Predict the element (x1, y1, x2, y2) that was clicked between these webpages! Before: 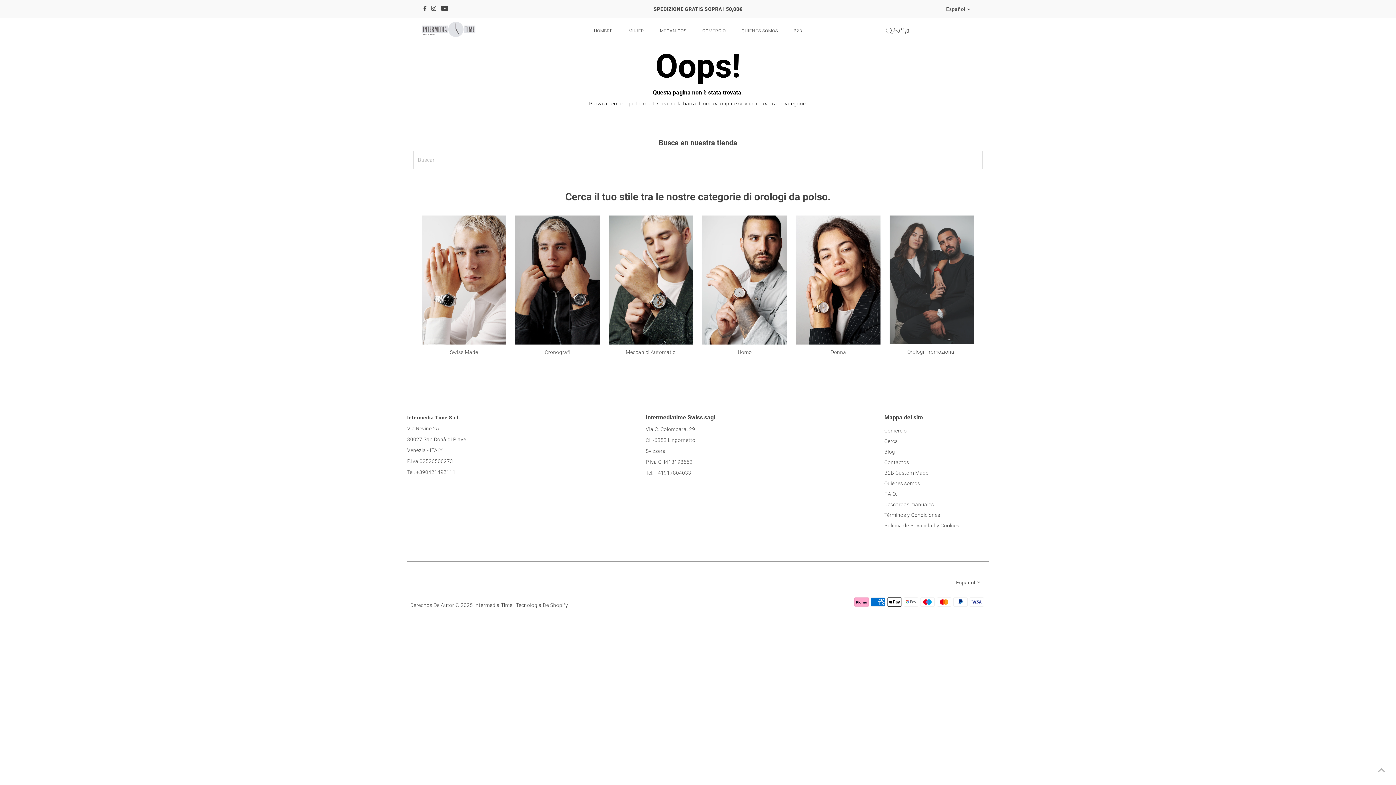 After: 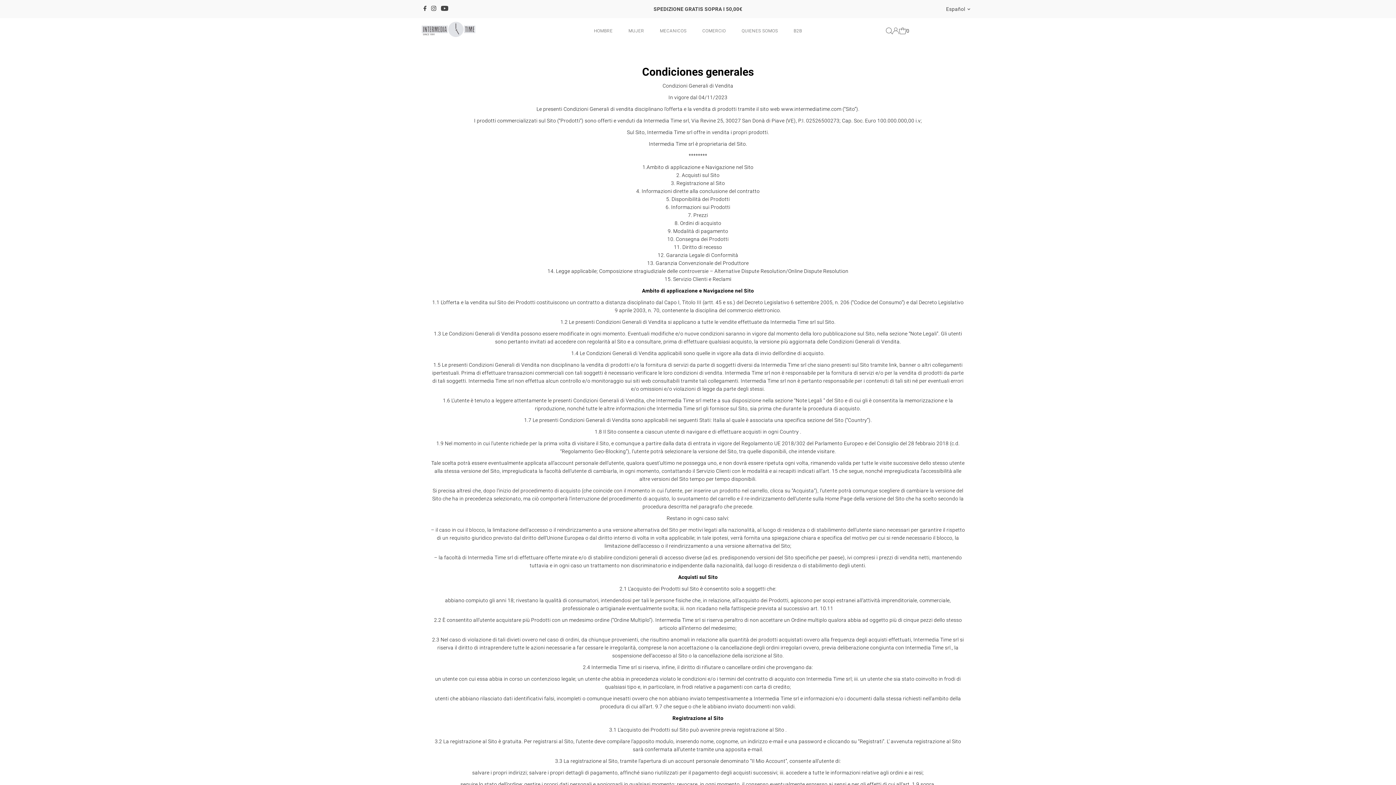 Action: label: Términos y Condiciones bbox: (884, 512, 940, 518)